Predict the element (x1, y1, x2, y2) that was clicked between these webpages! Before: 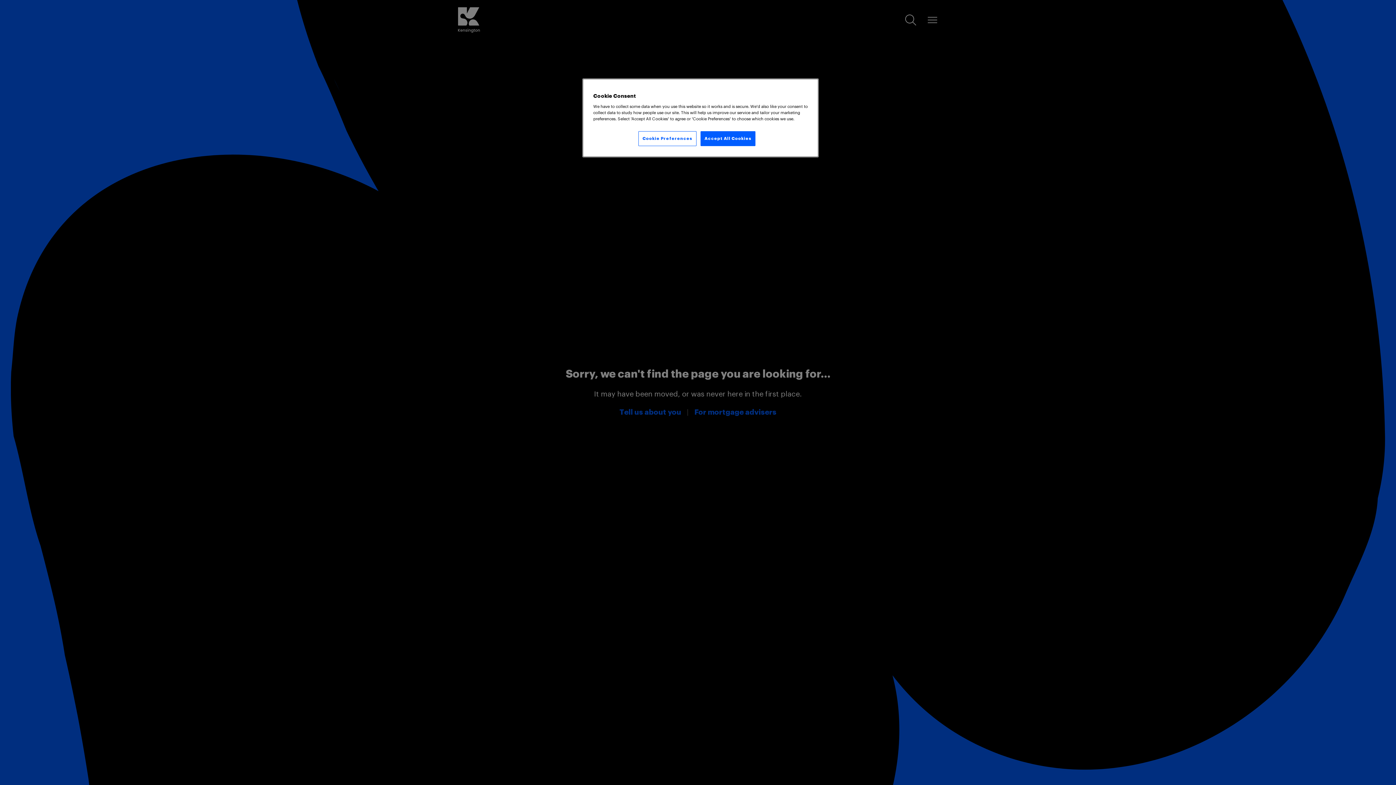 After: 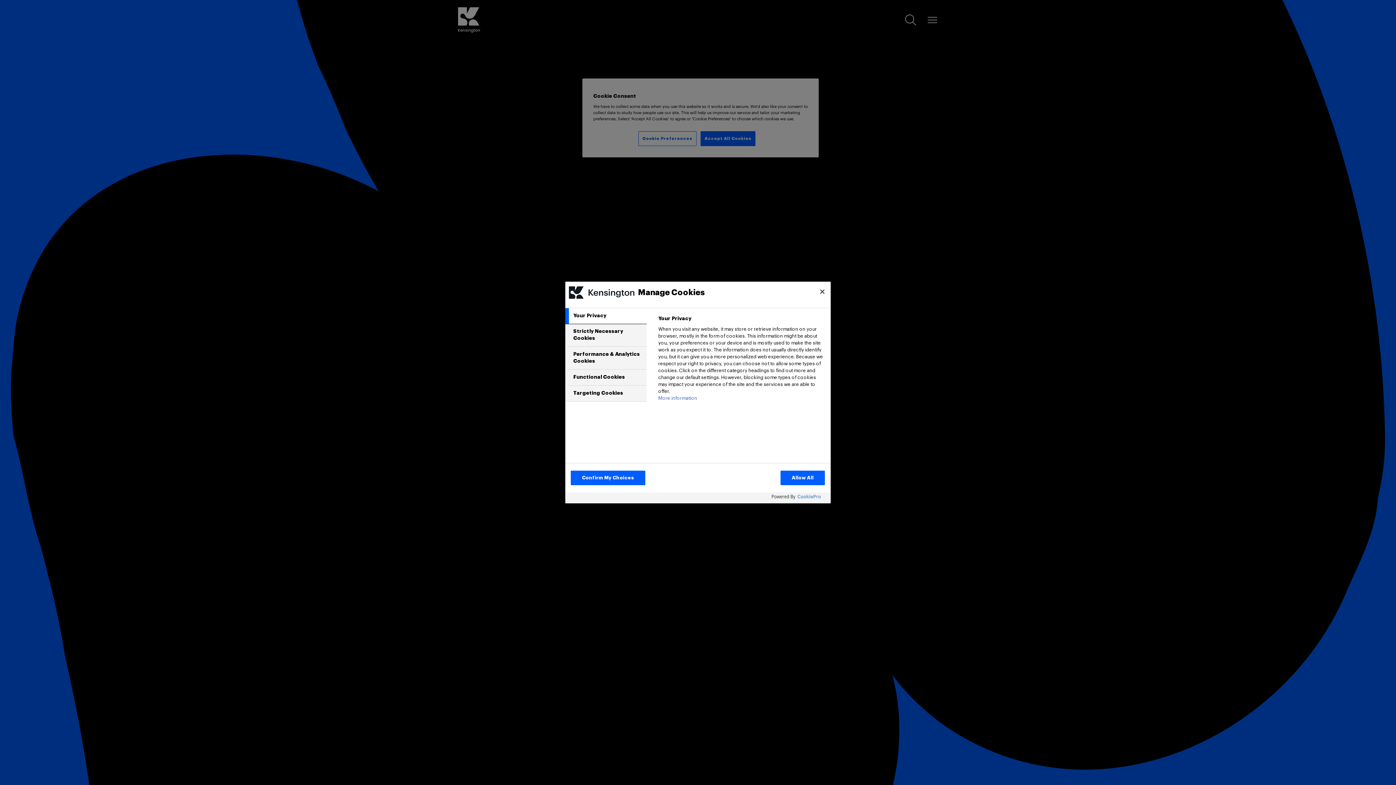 Action: bbox: (638, 131, 696, 146) label: Cookie Preferences